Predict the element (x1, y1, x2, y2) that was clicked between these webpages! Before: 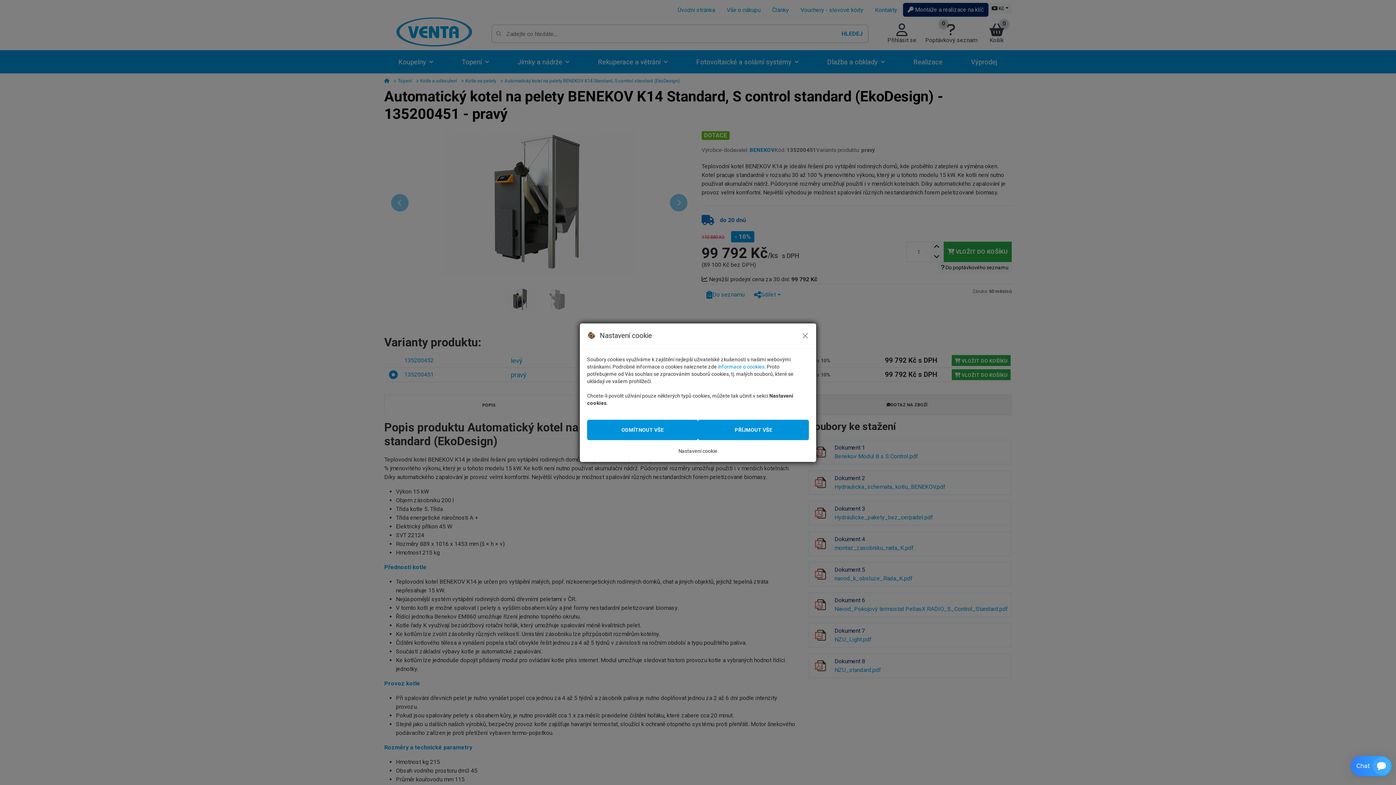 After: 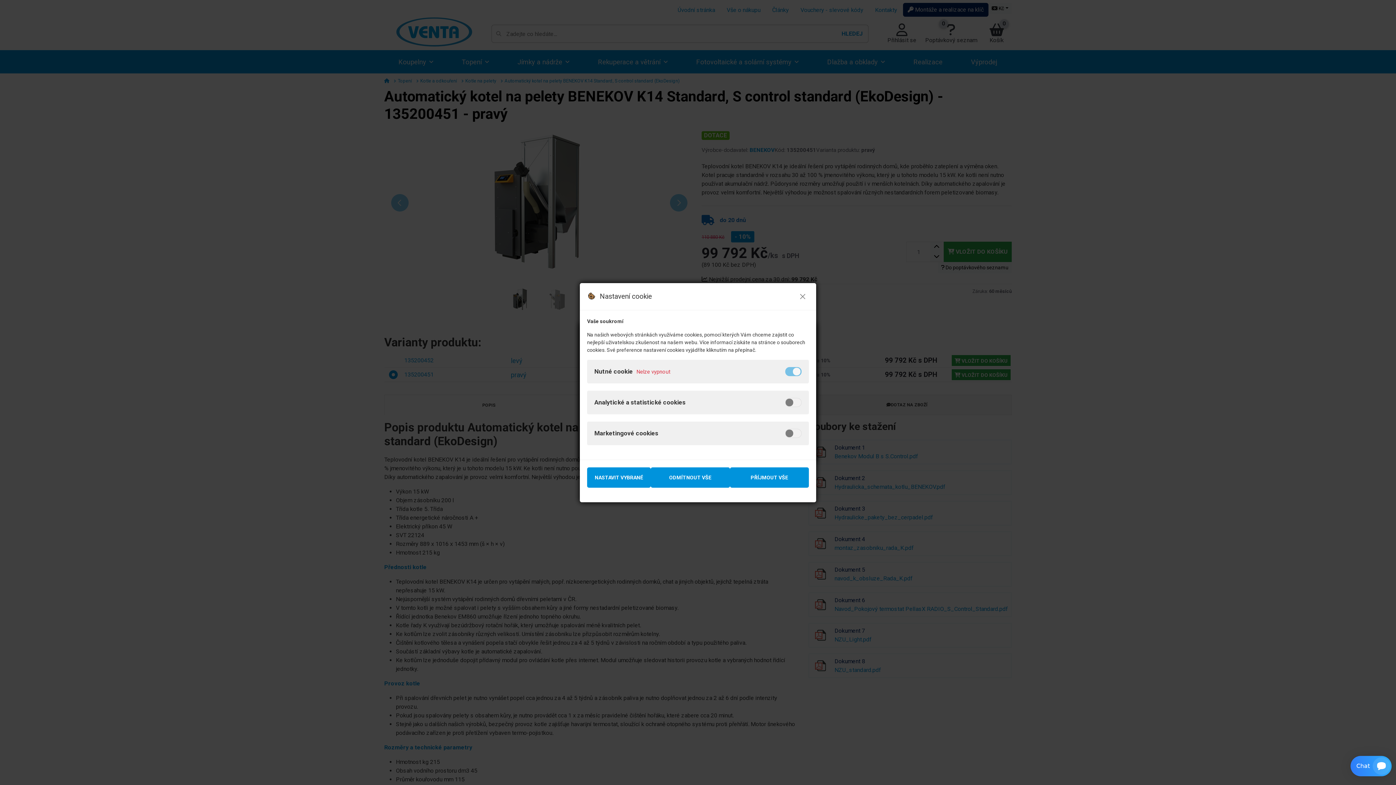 Action: bbox: (678, 448, 717, 454) label: Nastavení cookie